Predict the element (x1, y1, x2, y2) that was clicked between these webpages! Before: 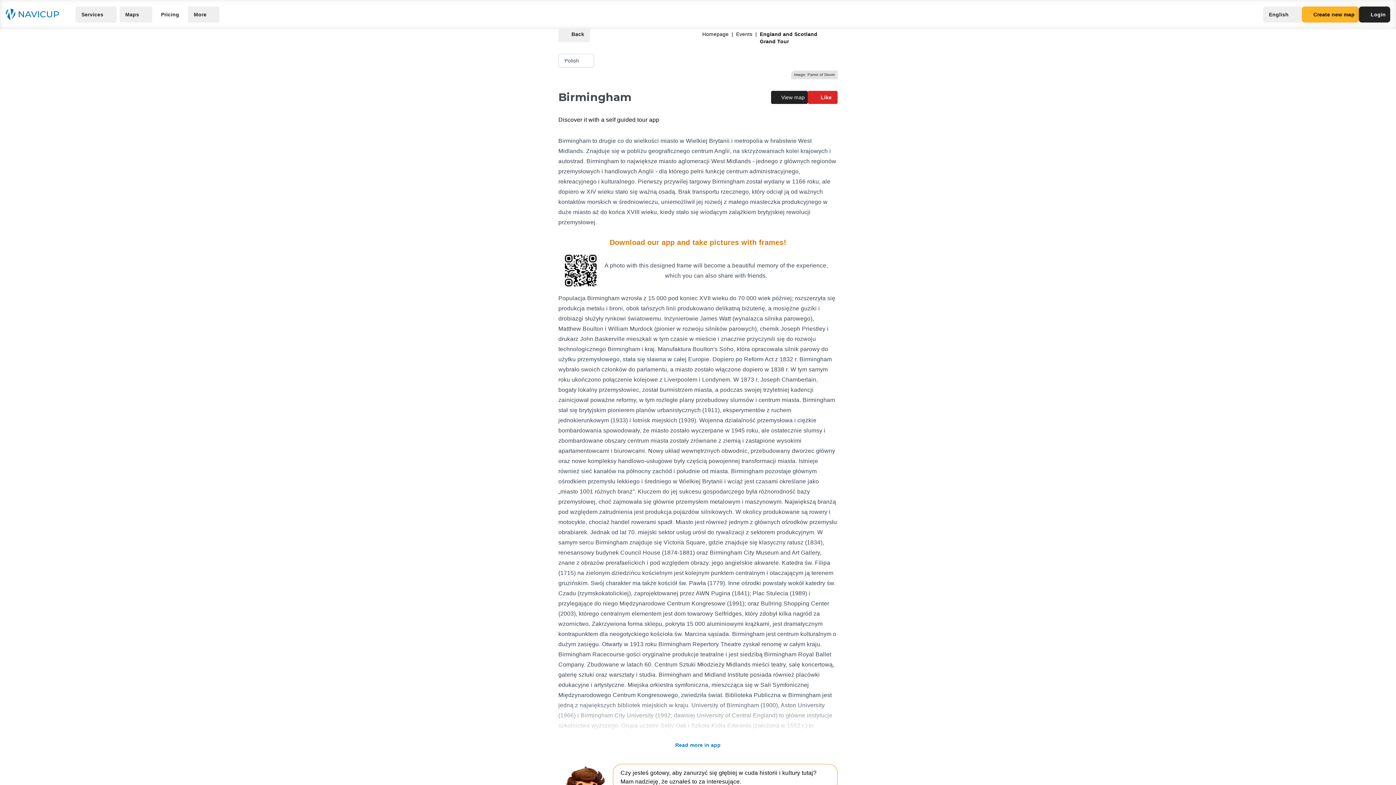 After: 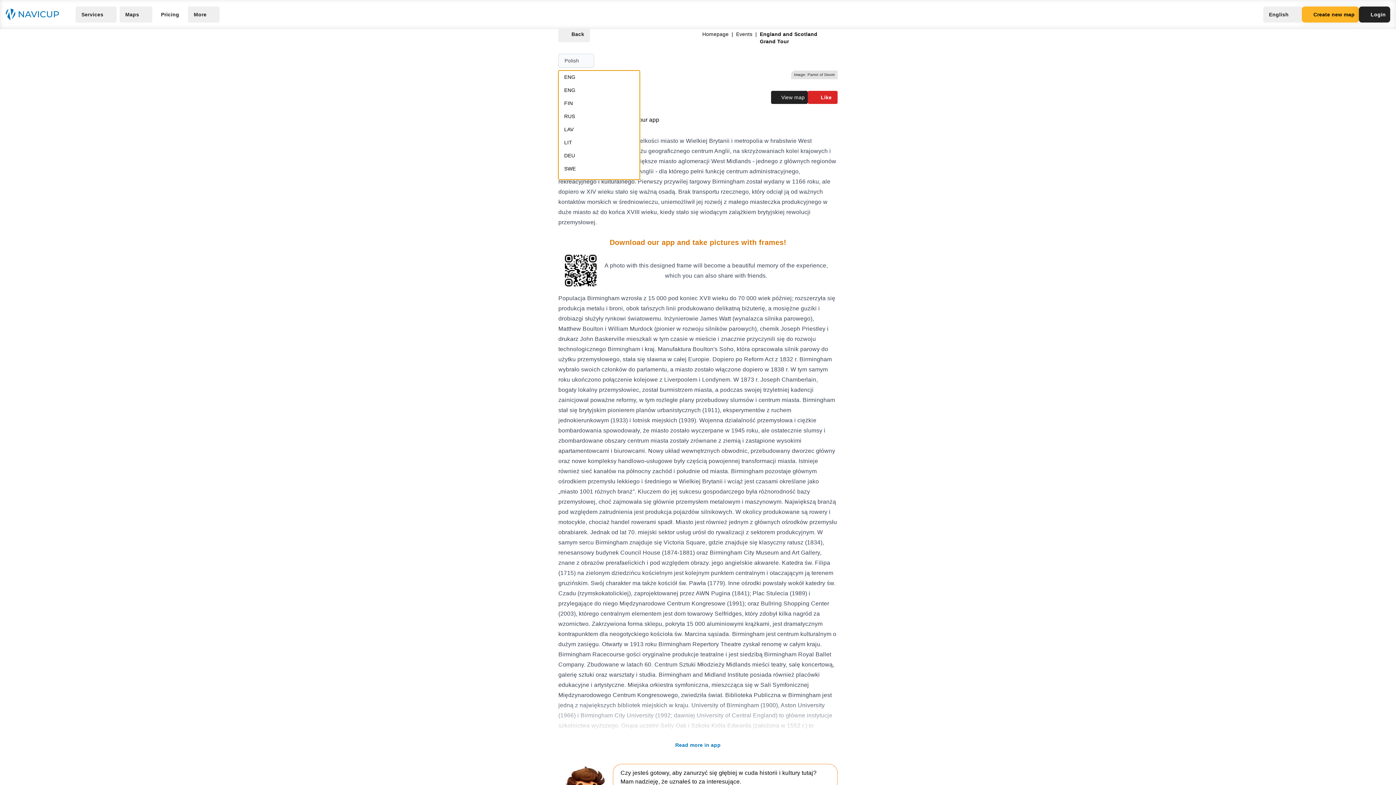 Action: bbox: (558, 53, 594, 67) label: Polish